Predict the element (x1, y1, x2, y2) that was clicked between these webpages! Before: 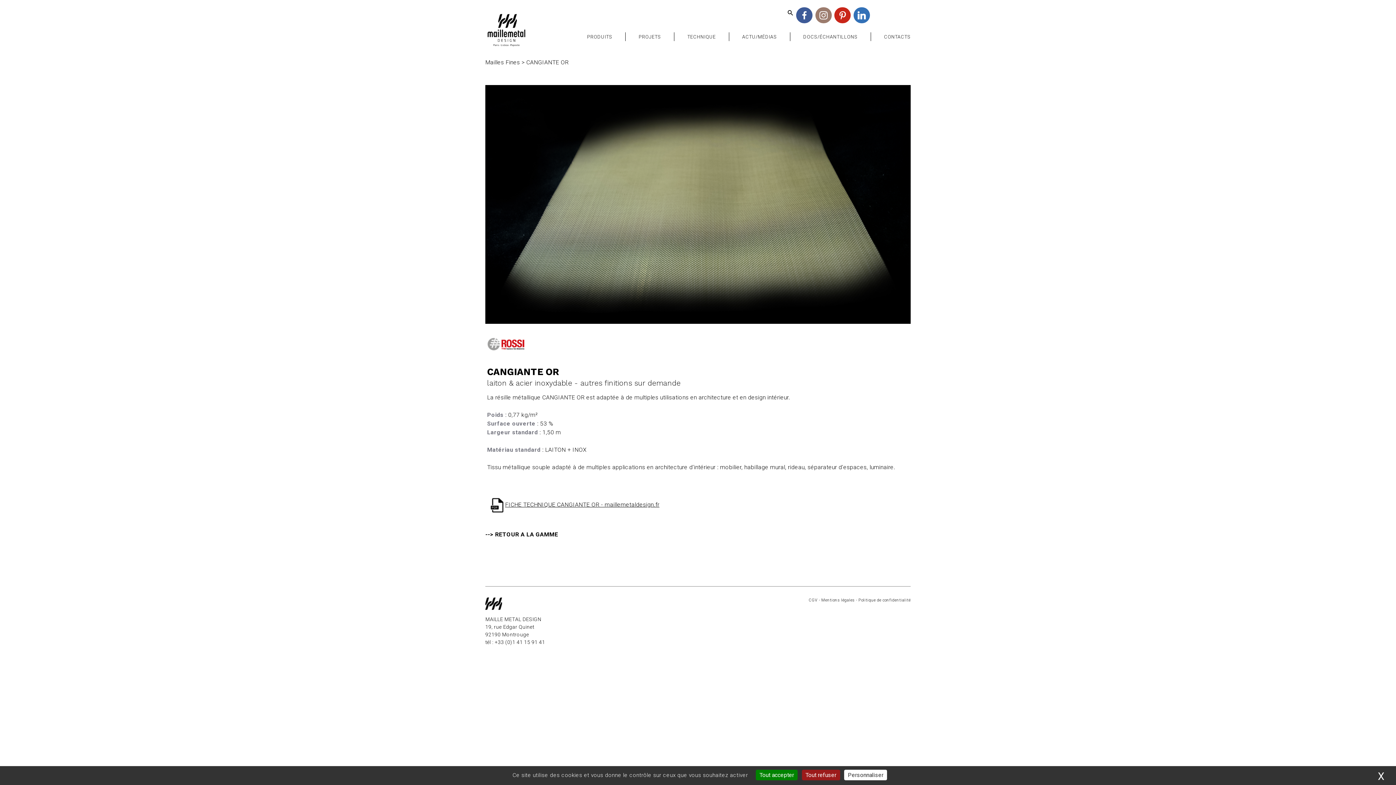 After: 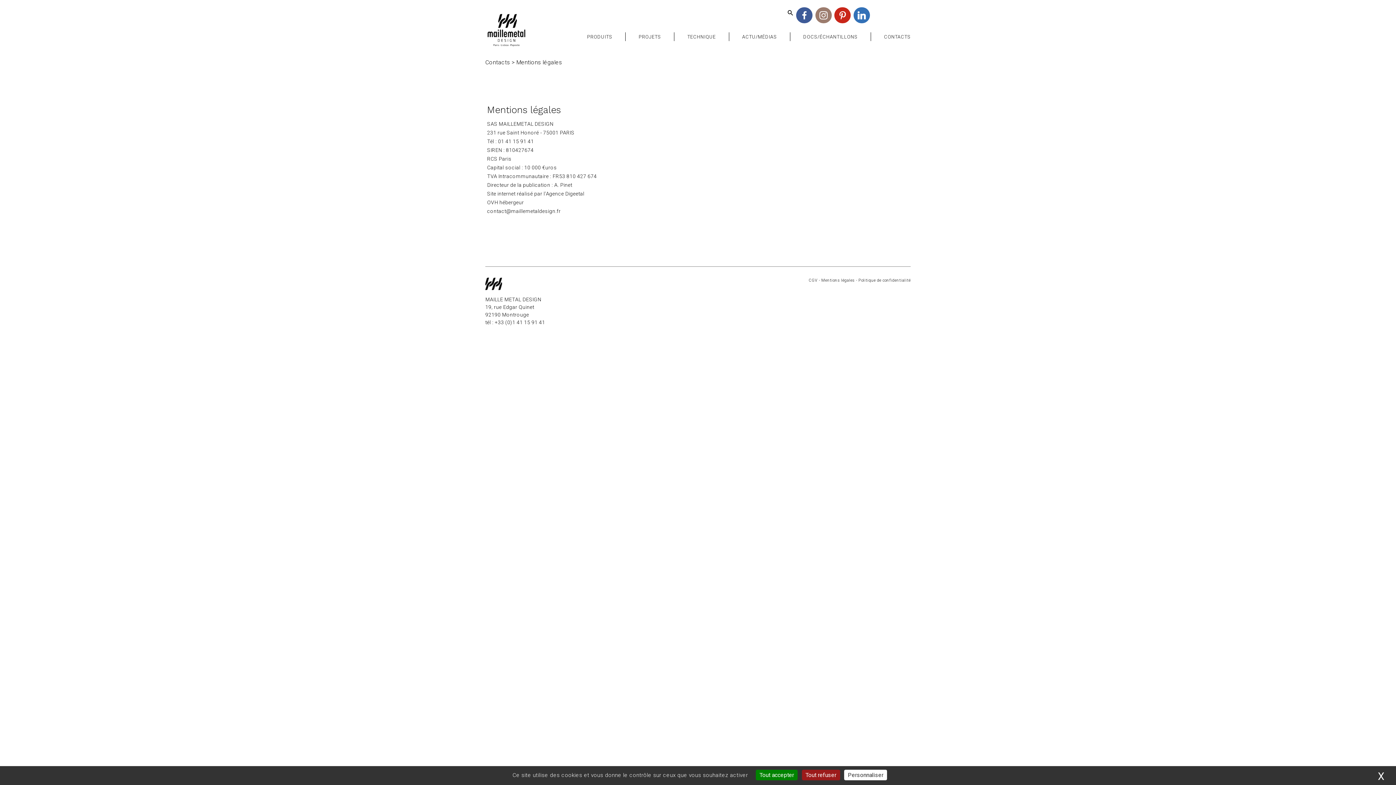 Action: label: Mentions légales bbox: (821, 598, 854, 602)